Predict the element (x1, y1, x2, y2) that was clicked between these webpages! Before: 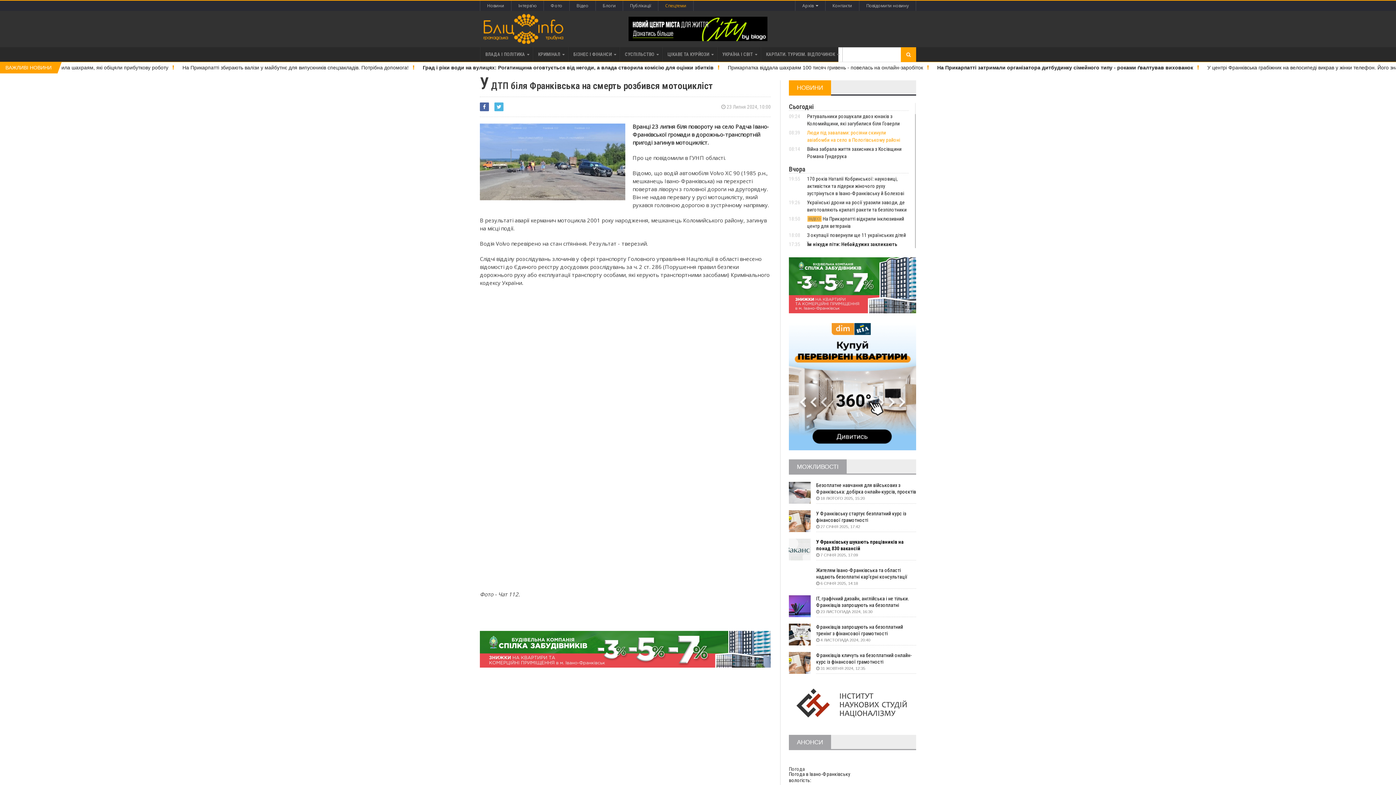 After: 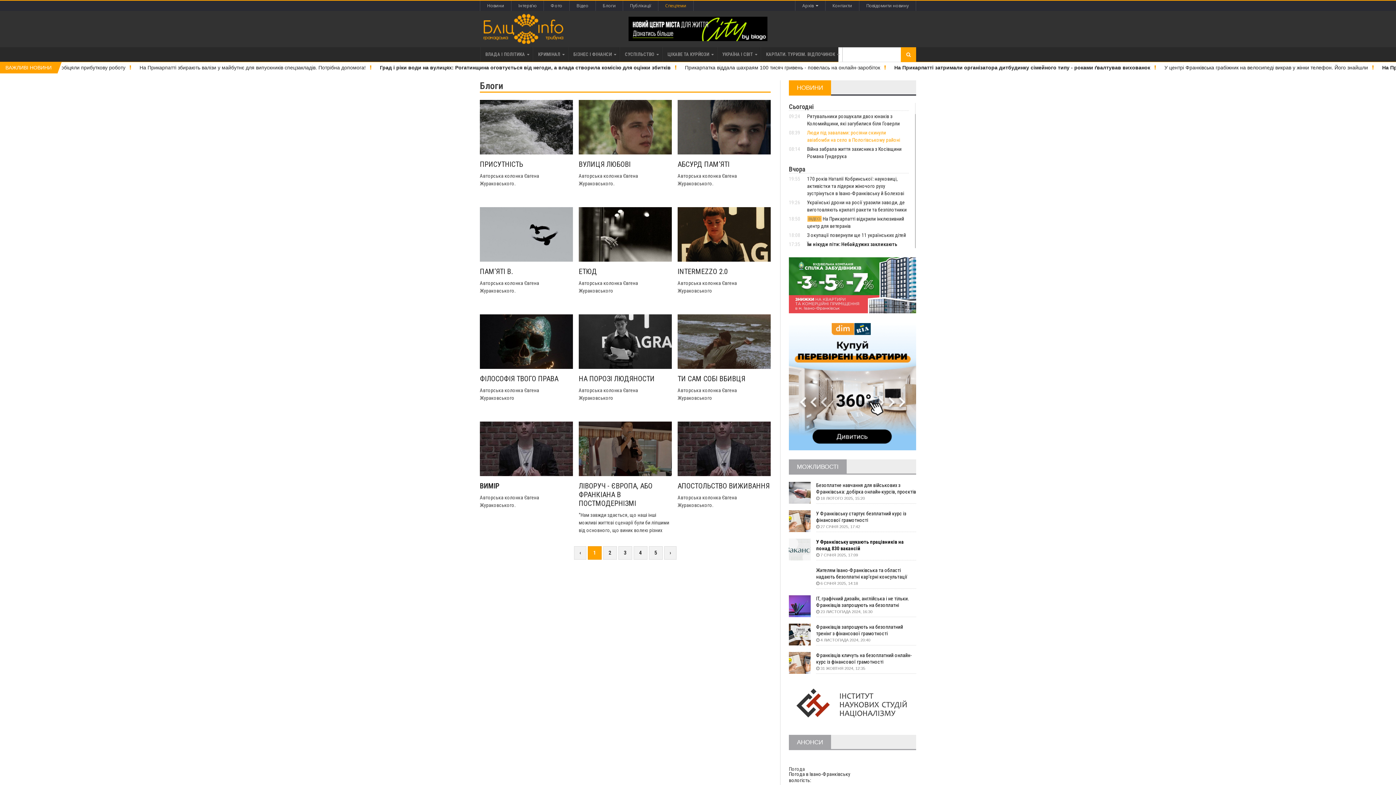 Action: bbox: (596, 0, 622, 10) label: Блоги